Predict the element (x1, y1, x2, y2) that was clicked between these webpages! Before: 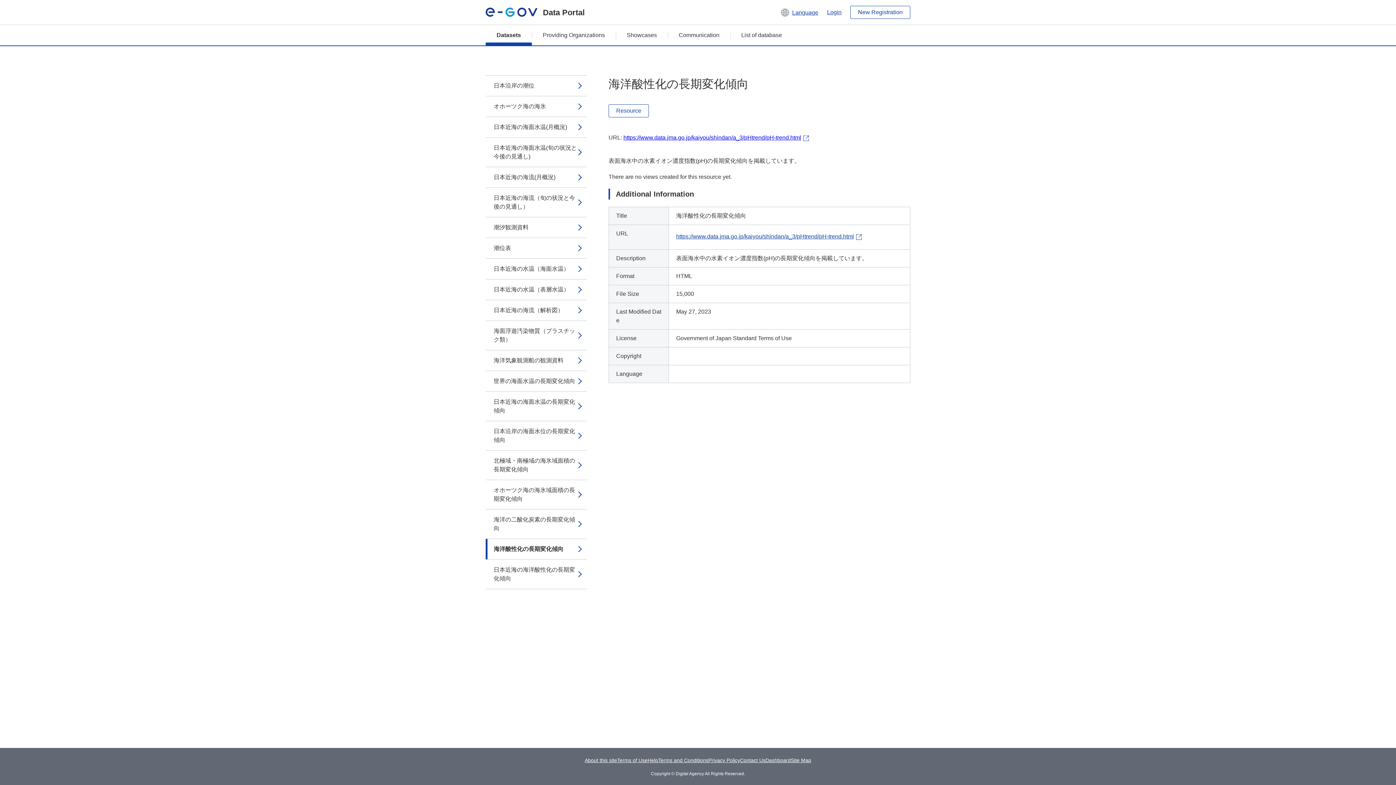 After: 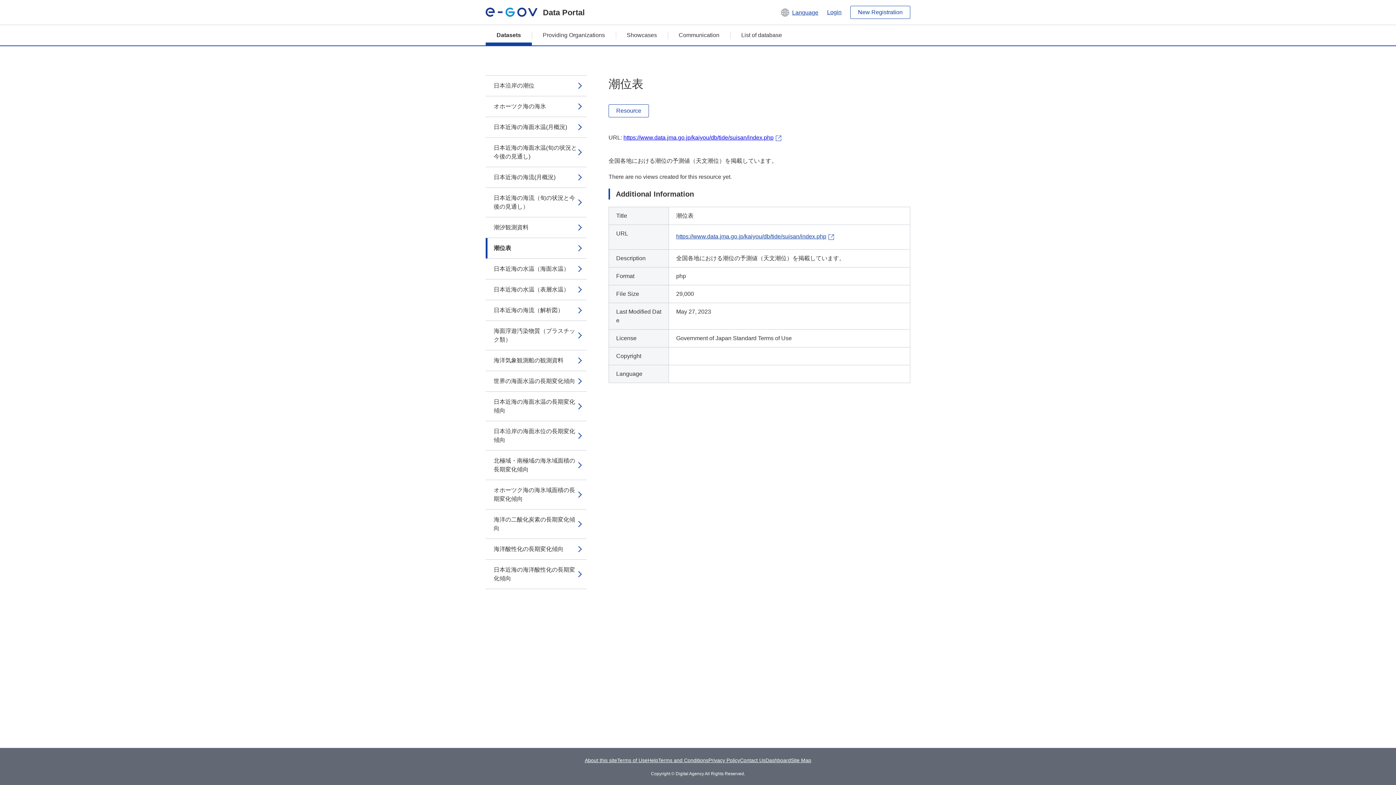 Action: label: 潮位表 bbox: (485, 238, 586, 258)